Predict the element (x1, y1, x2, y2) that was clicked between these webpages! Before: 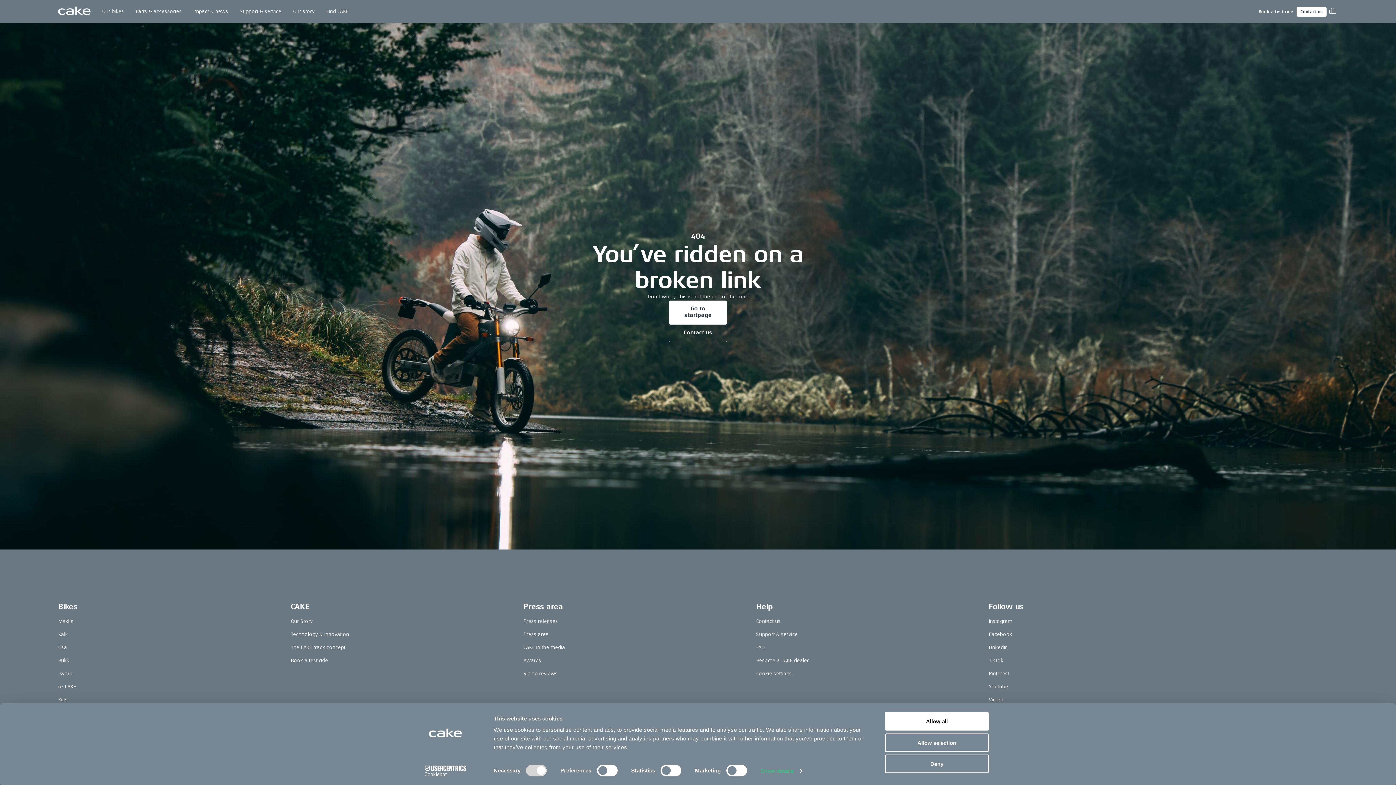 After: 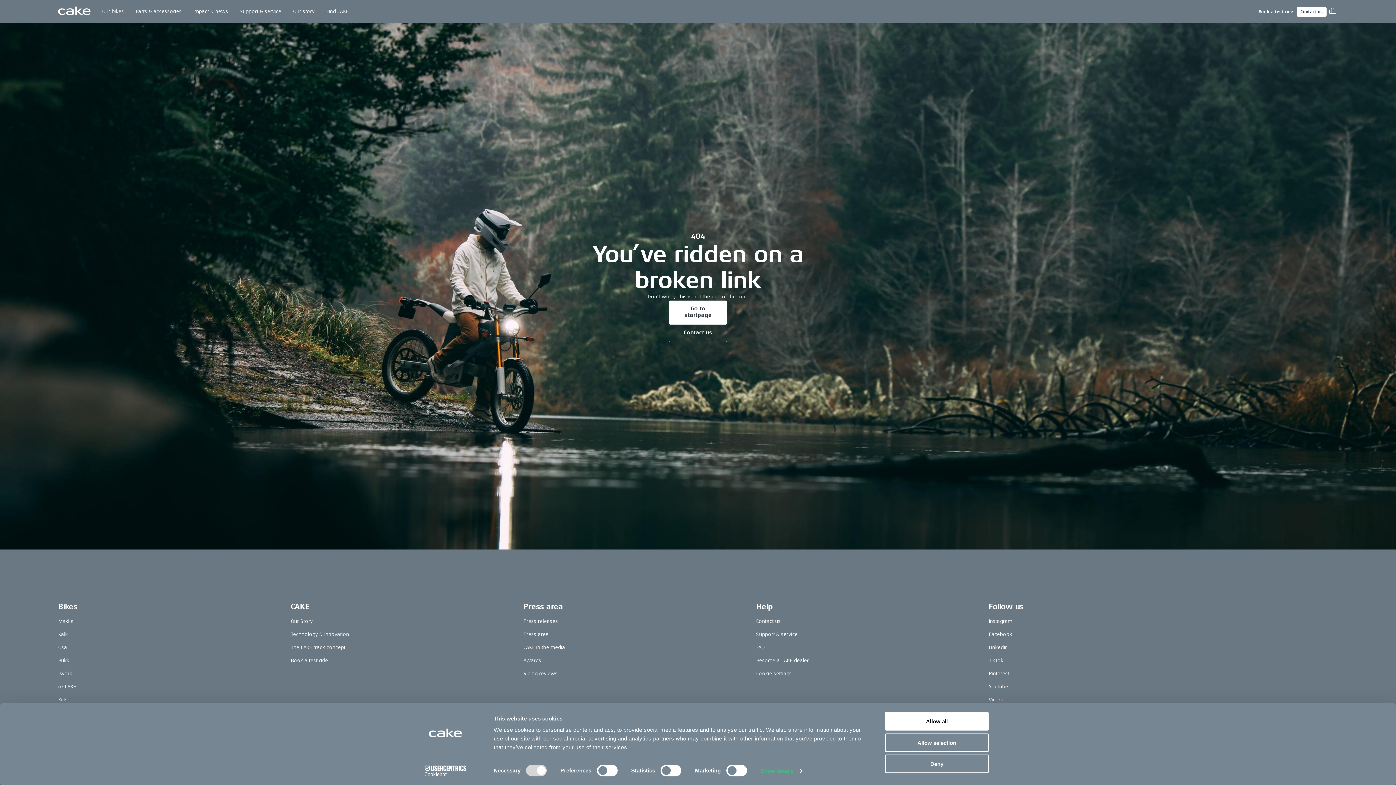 Action: bbox: (989, 697, 1003, 702) label: Vimeo